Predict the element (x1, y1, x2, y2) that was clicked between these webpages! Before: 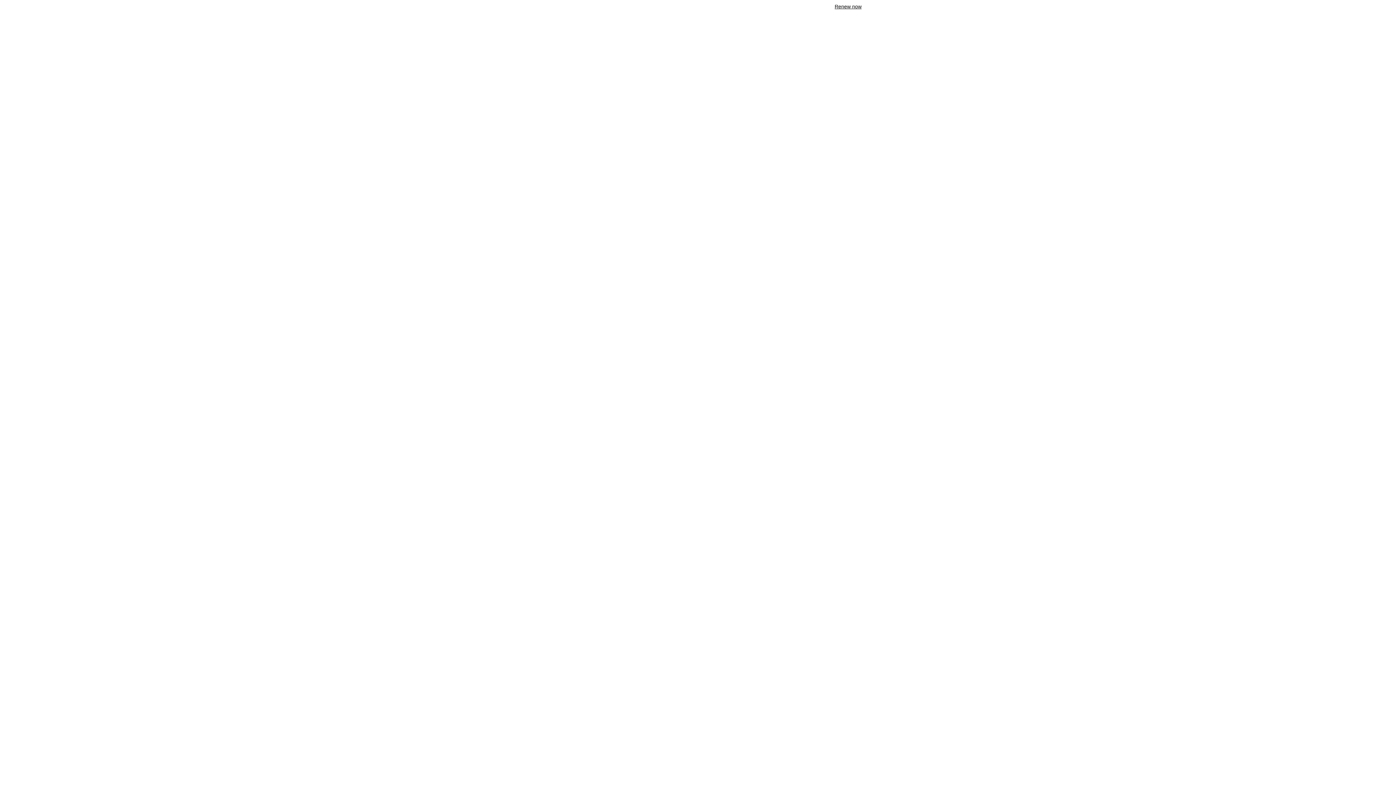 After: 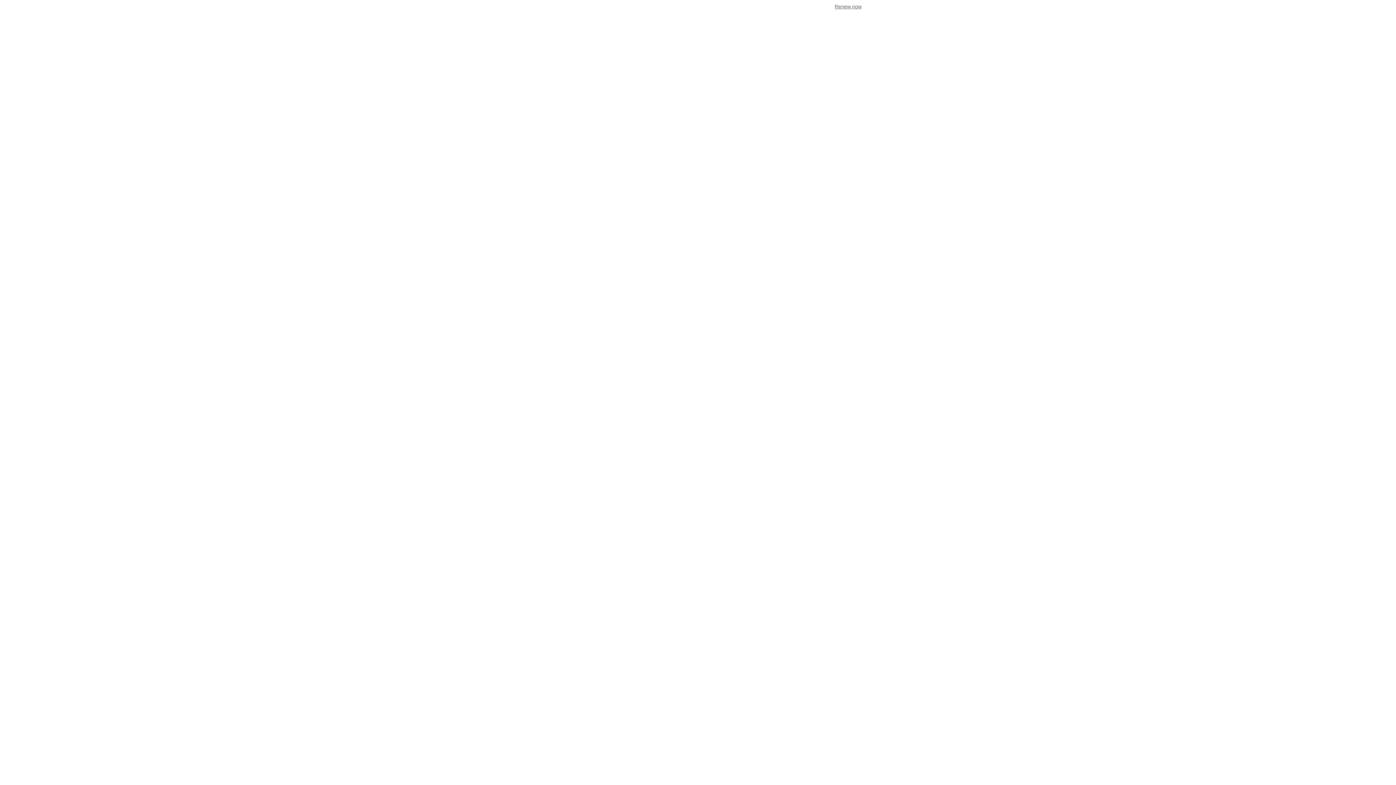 Action: label: Renew now bbox: (834, 3, 861, 9)